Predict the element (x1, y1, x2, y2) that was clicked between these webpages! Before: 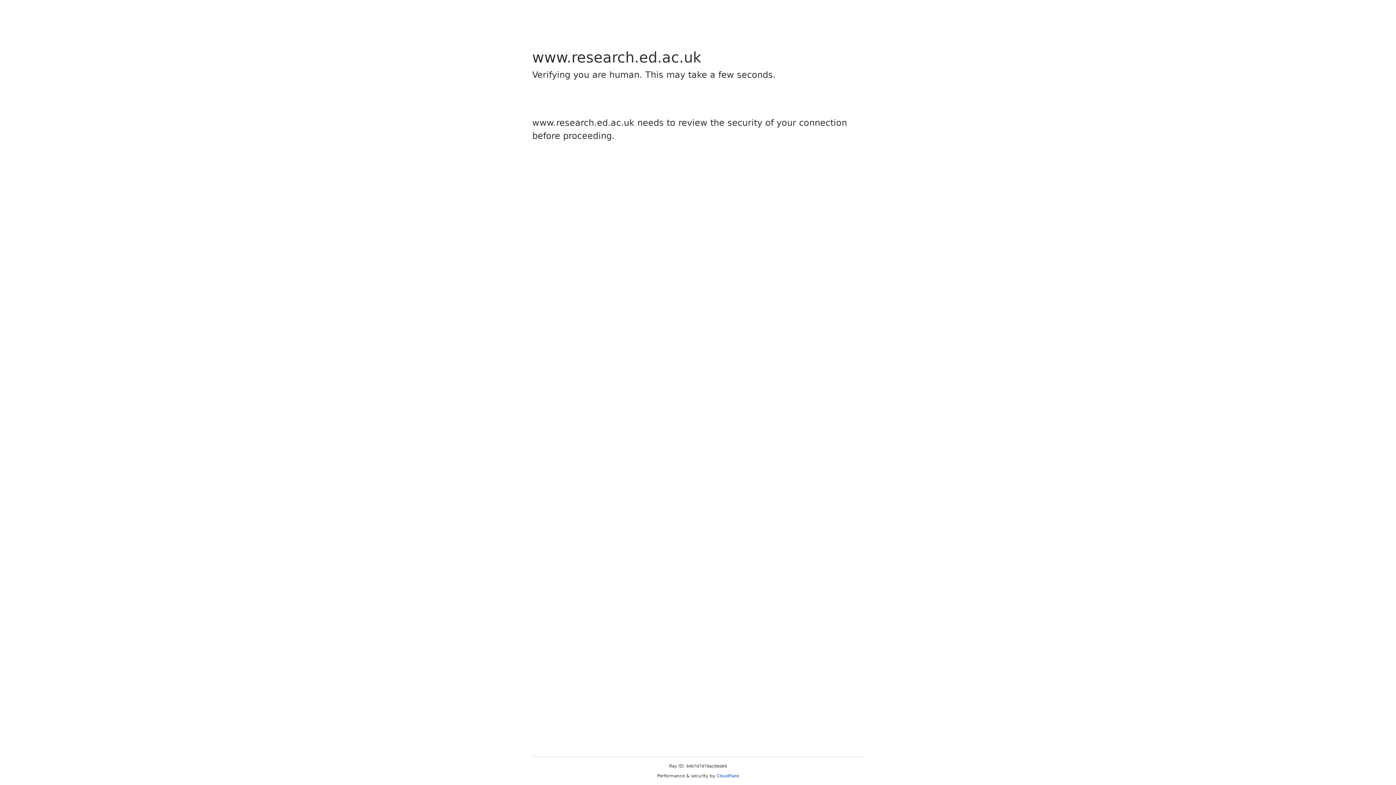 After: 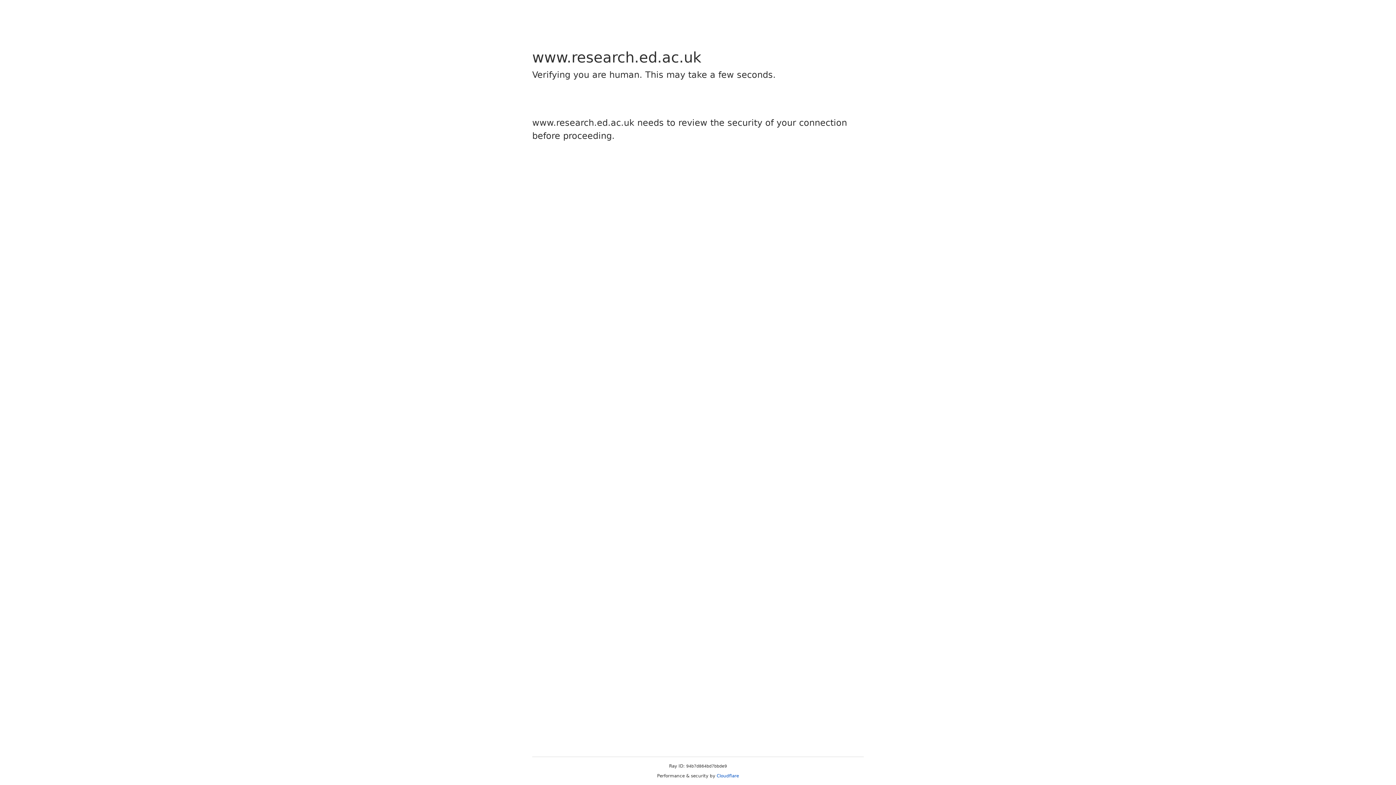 Action: label: Cloudflare bbox: (716, 773, 739, 778)